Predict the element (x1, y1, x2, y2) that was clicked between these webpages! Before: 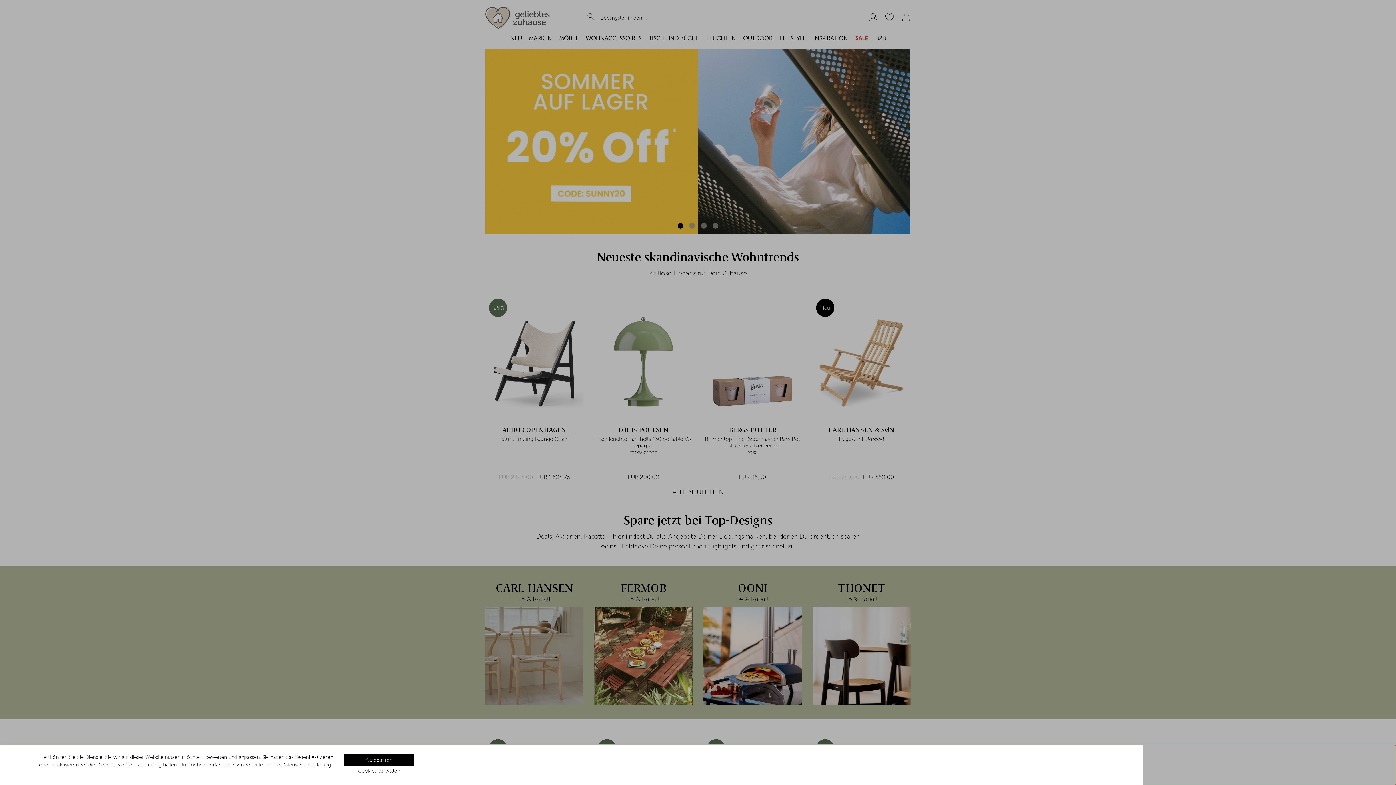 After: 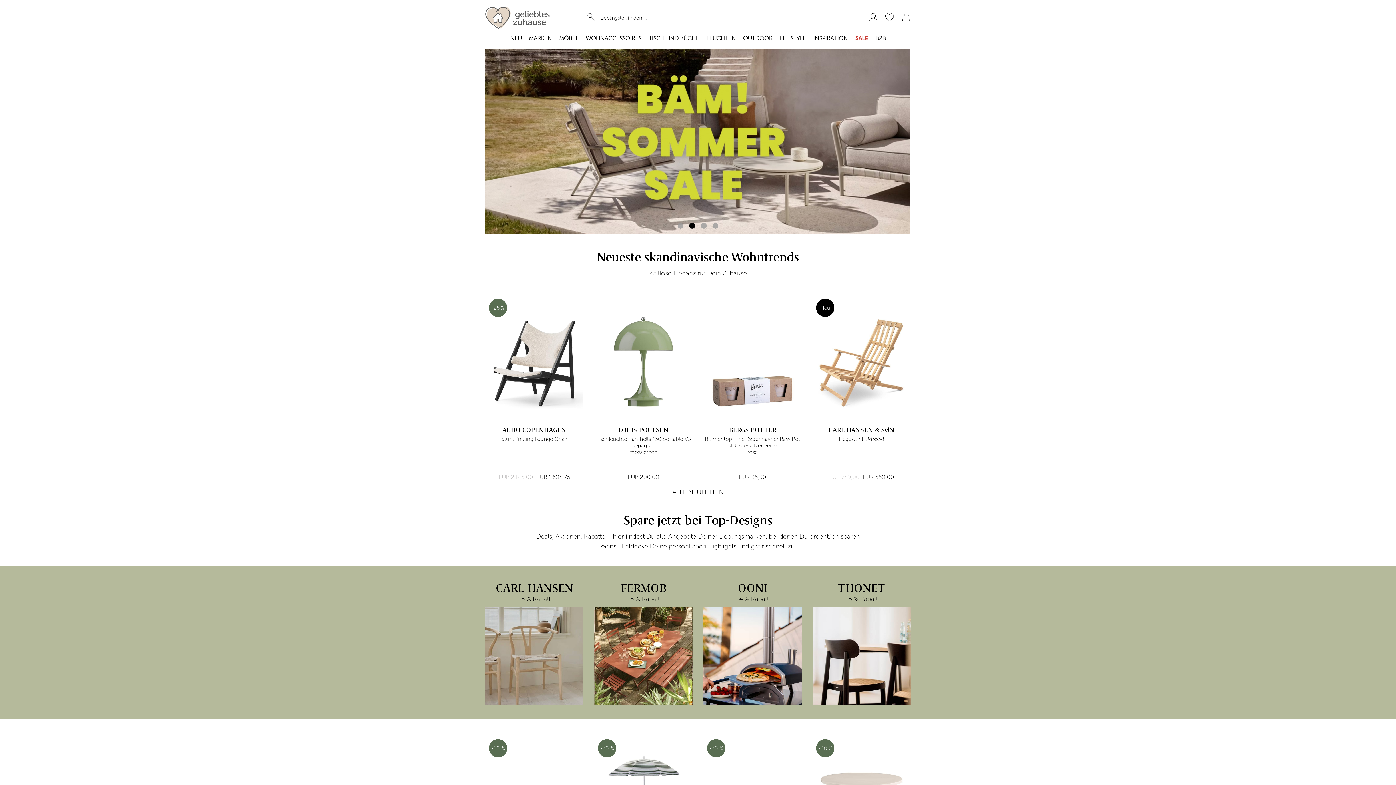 Action: label: Akzeptieren bbox: (343, 754, 414, 766)